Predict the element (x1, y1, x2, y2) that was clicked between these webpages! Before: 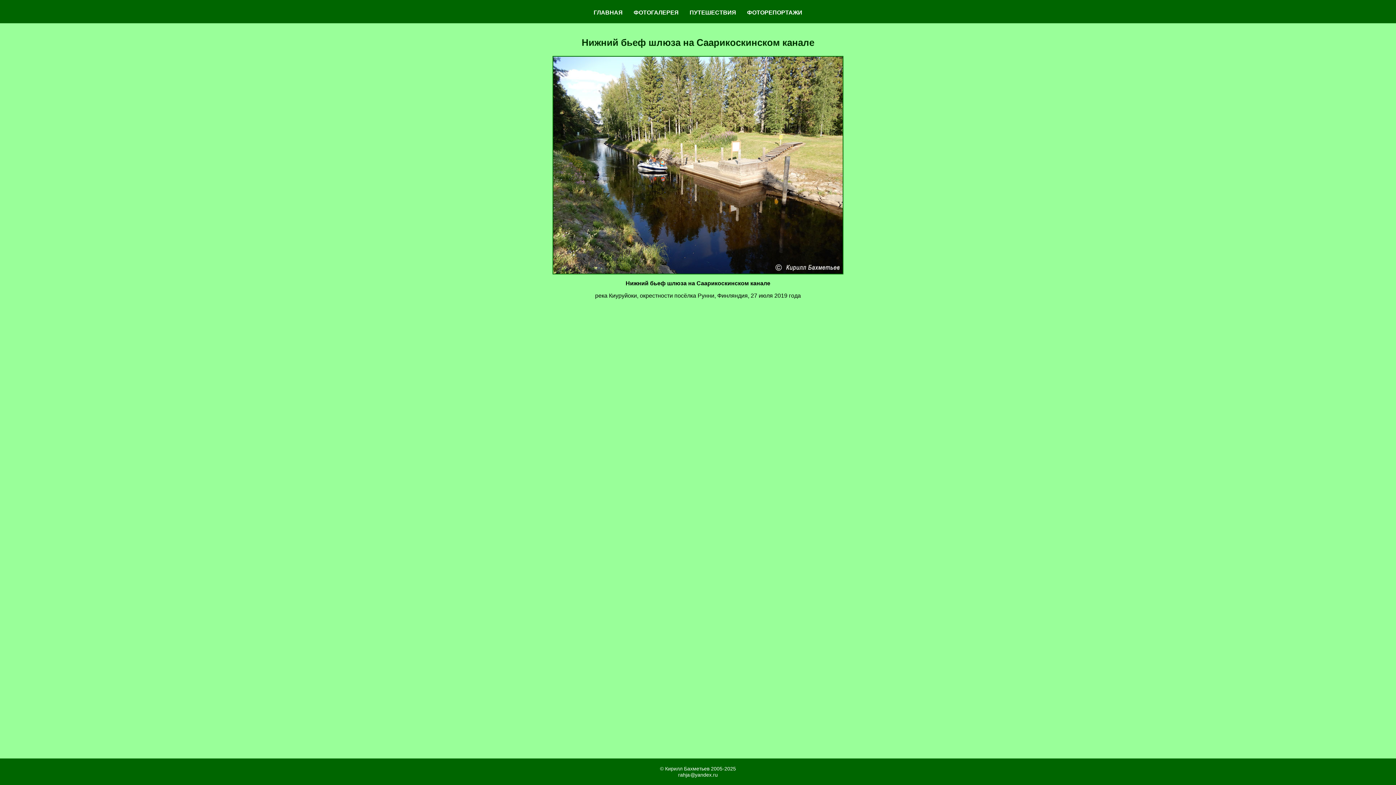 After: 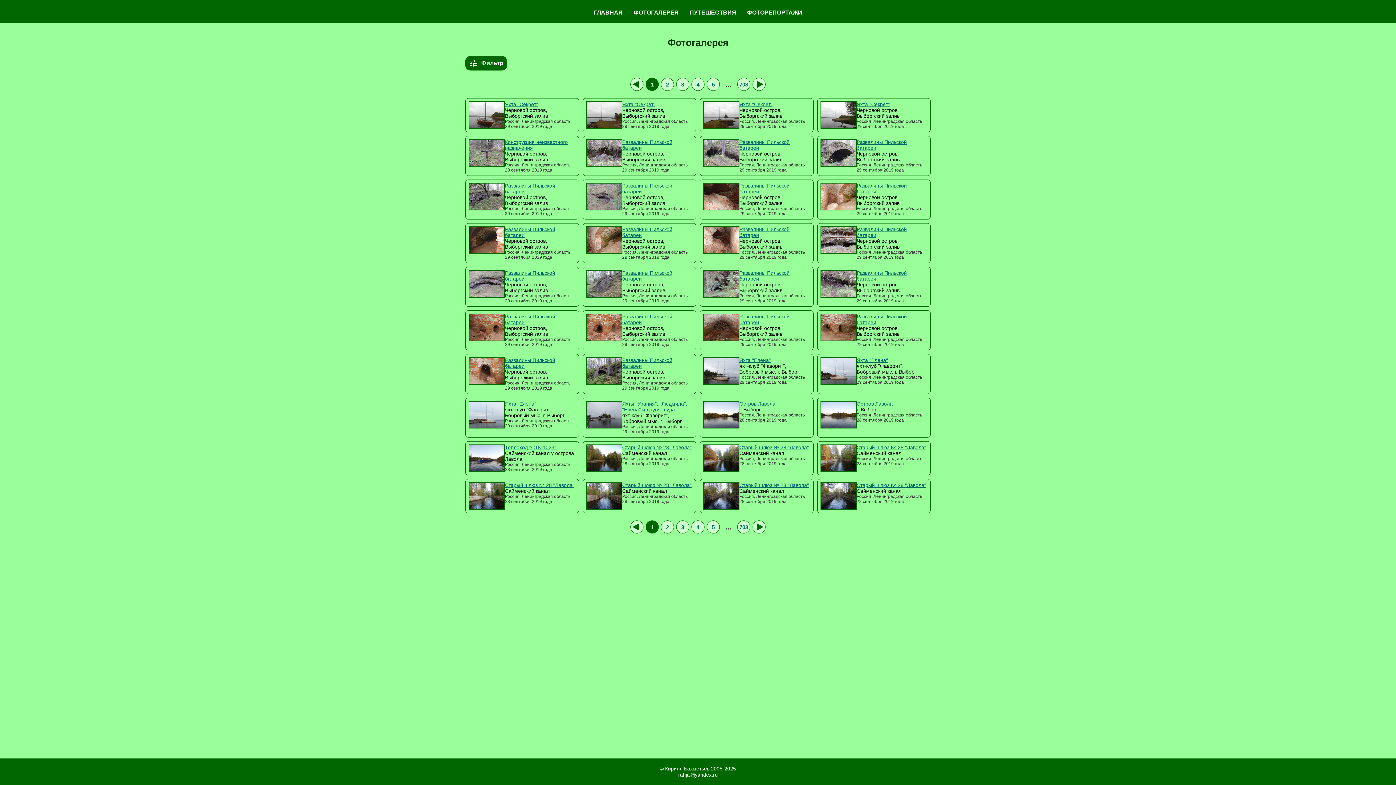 Action: label: ФОТОГАЛЕРЕЯ bbox: (633, 9, 678, 16)